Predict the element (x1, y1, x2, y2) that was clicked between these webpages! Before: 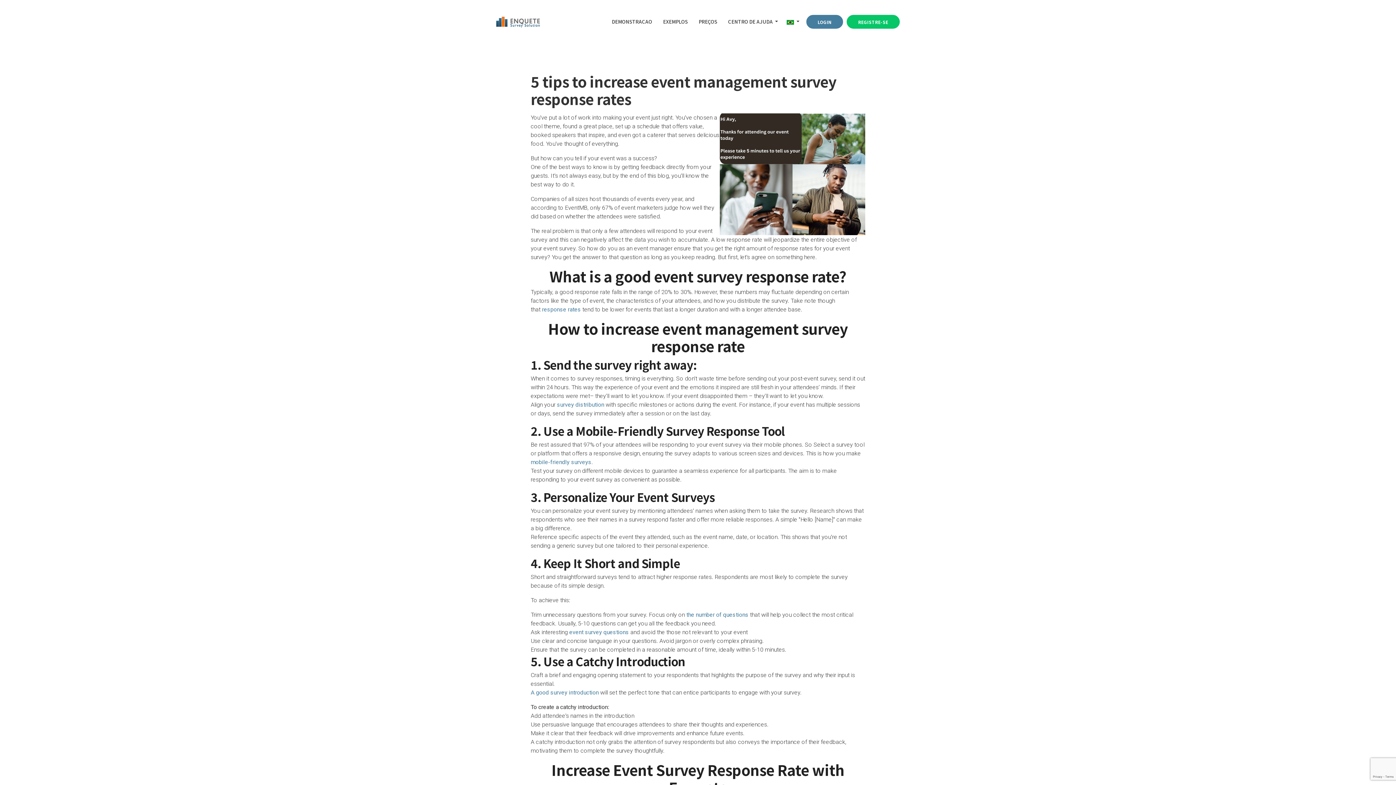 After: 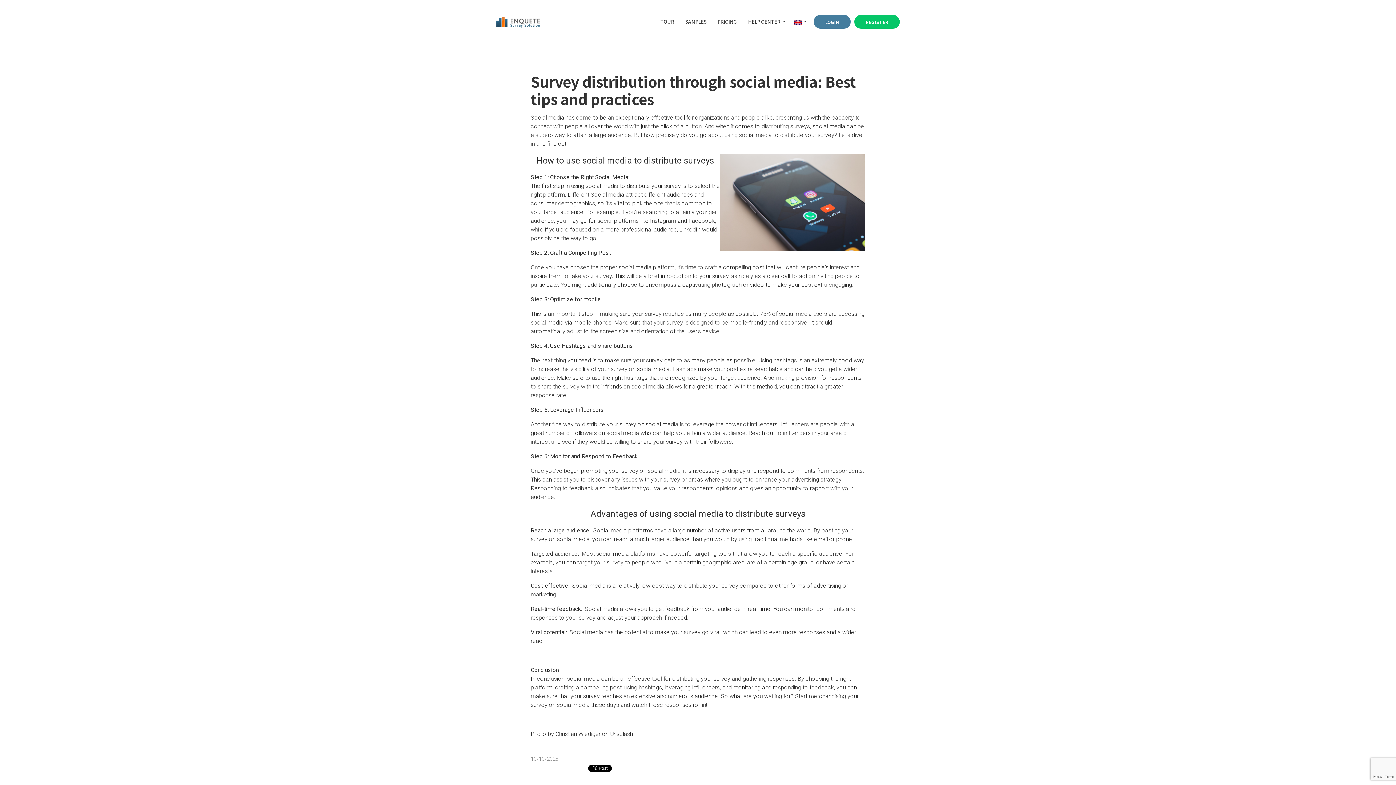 Action: label: survey distribution bbox: (557, 401, 604, 408)